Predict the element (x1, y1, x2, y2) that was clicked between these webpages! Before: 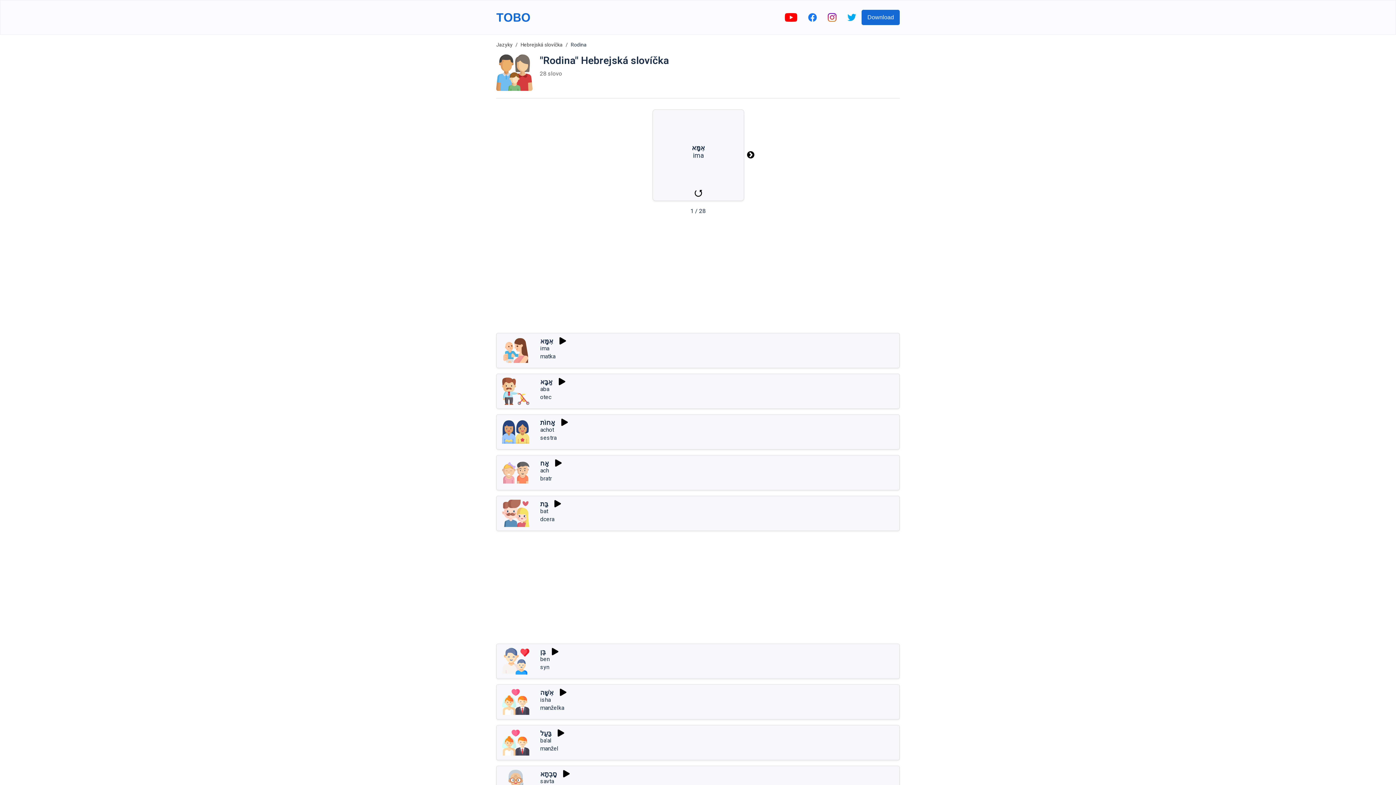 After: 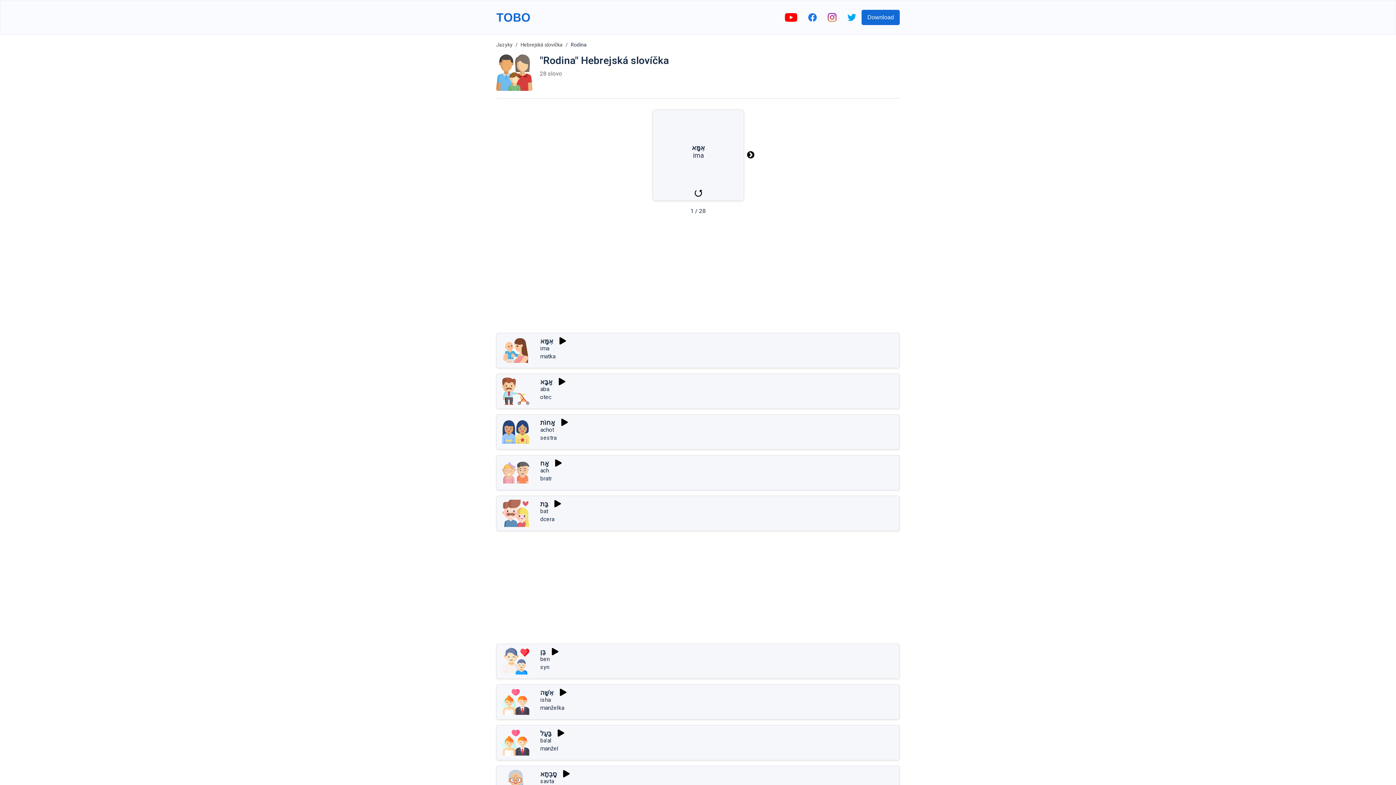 Action: bbox: (842, 13, 861, 21)